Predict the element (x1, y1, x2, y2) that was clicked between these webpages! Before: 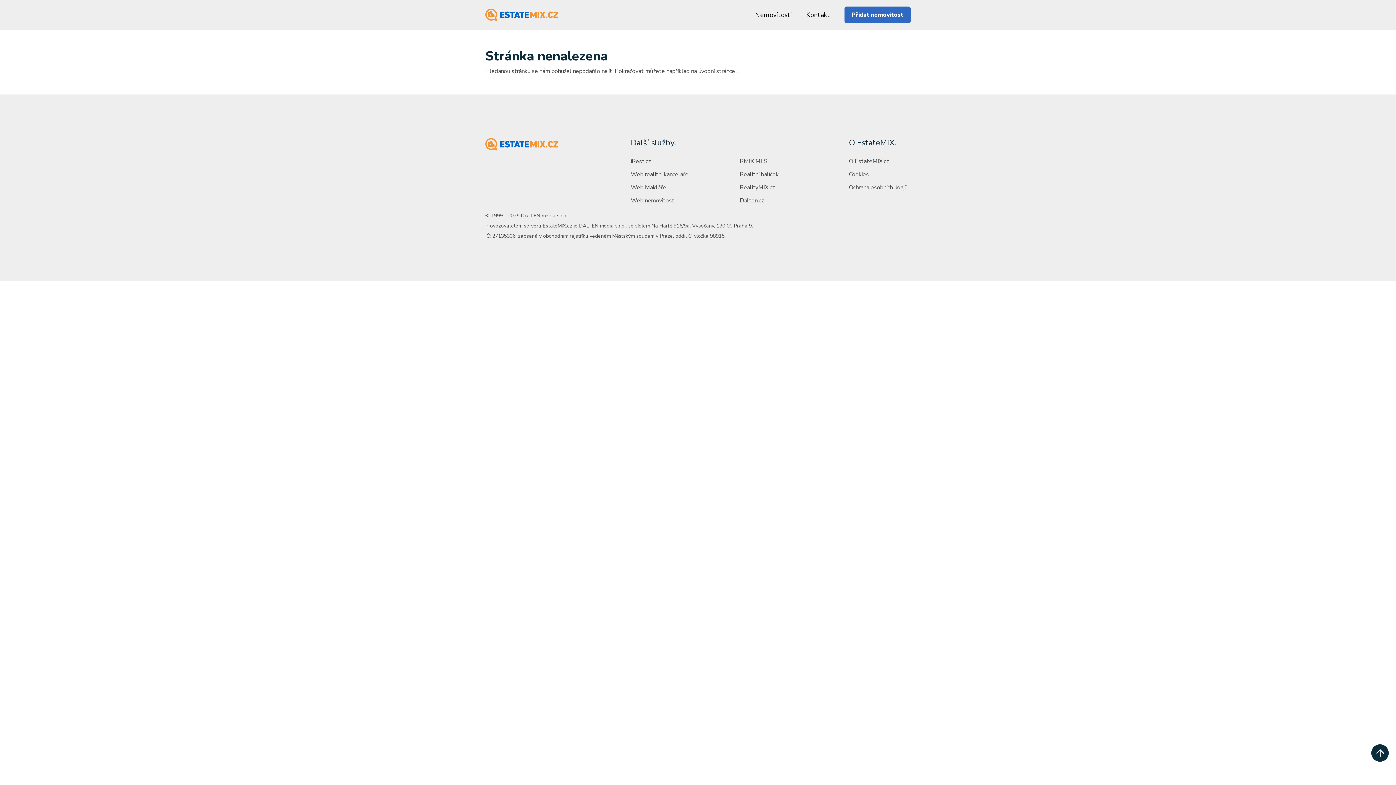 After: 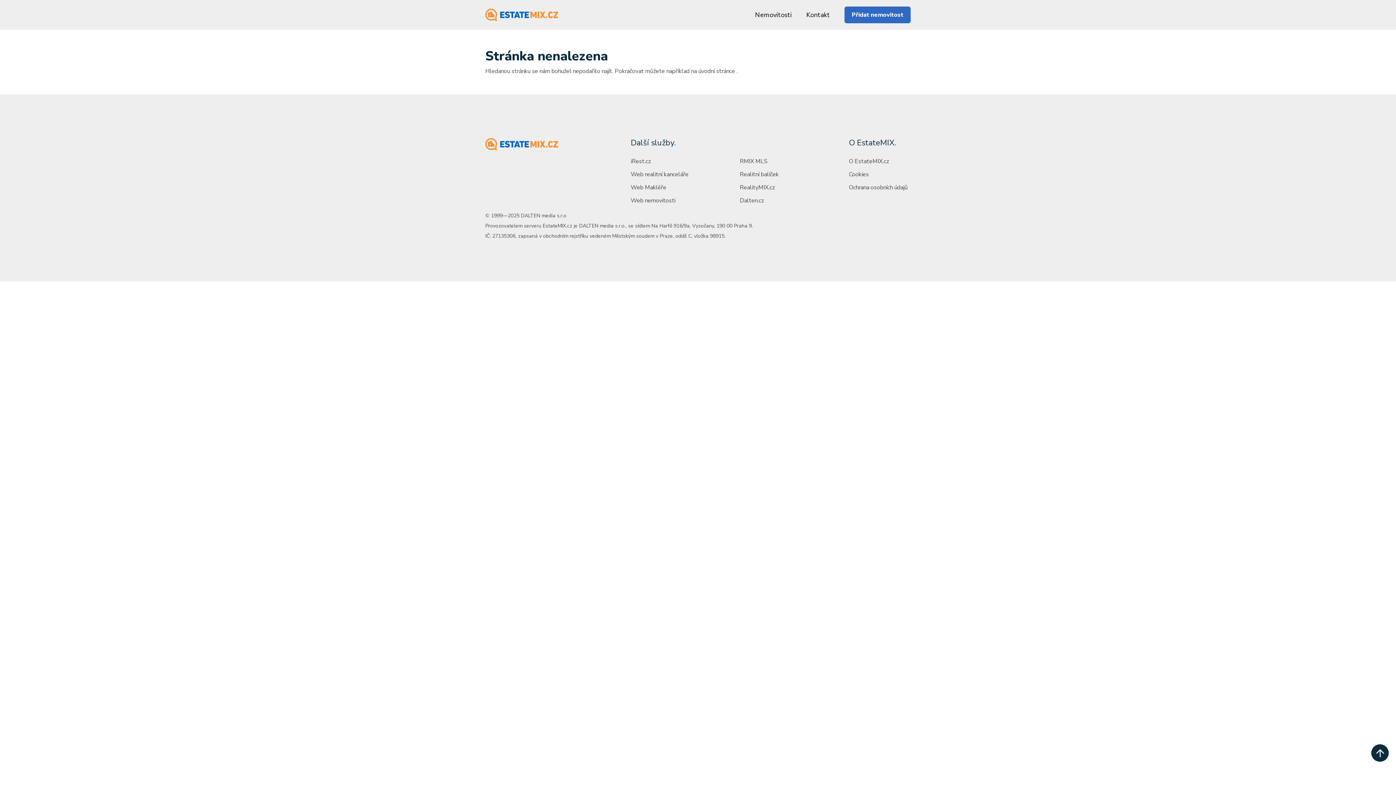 Action: bbox: (1371, 744, 1389, 762) label: scroll up